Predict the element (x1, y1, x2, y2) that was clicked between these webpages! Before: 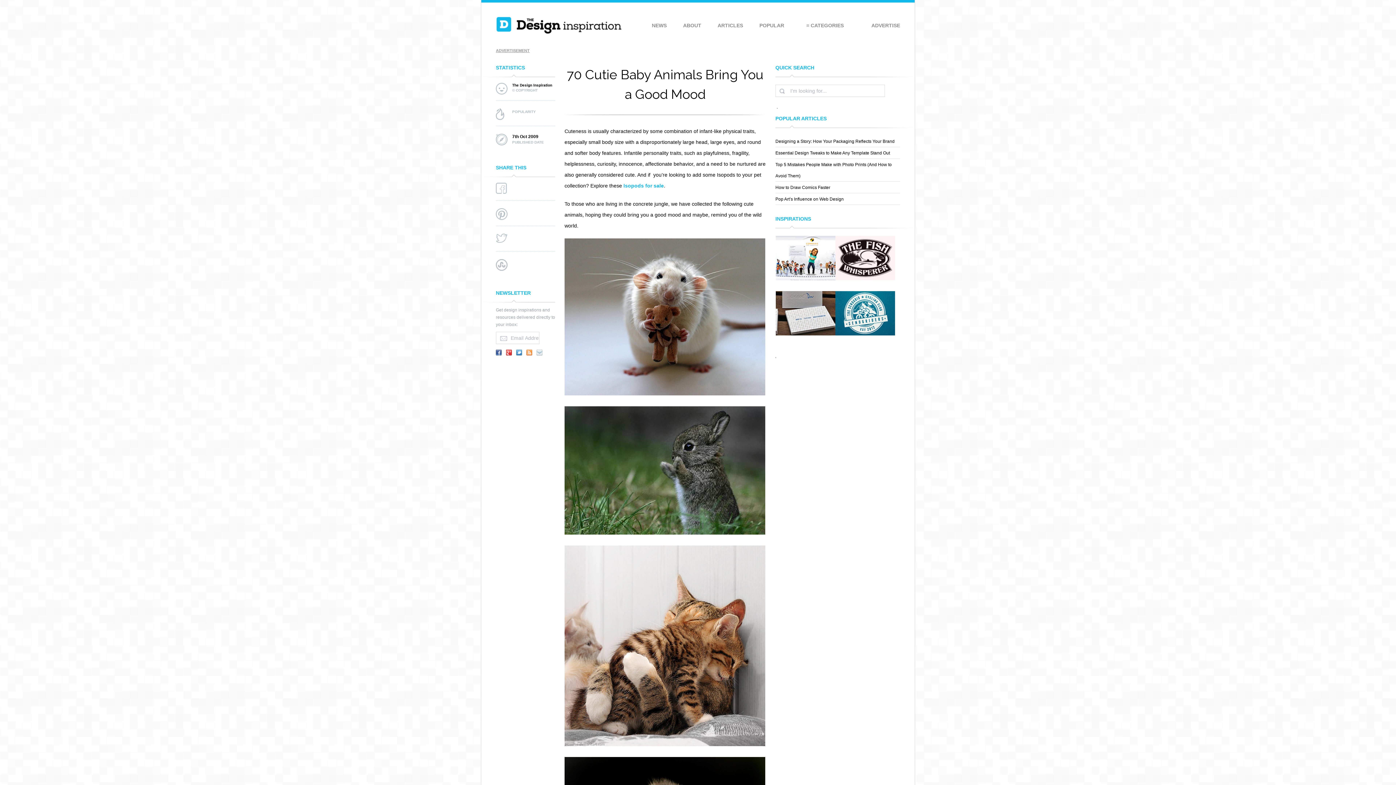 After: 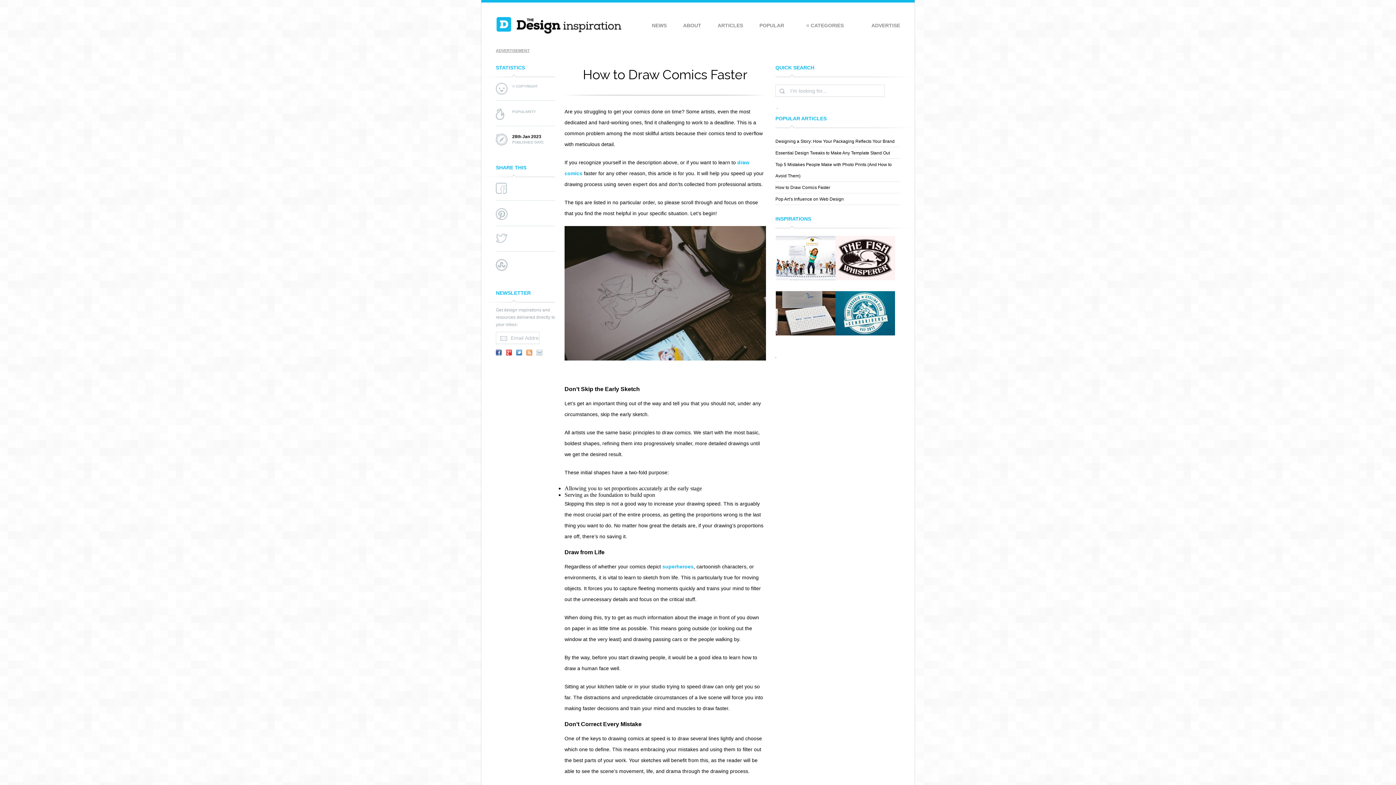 Action: bbox: (775, 185, 830, 190) label: How to Draw Comics Faster